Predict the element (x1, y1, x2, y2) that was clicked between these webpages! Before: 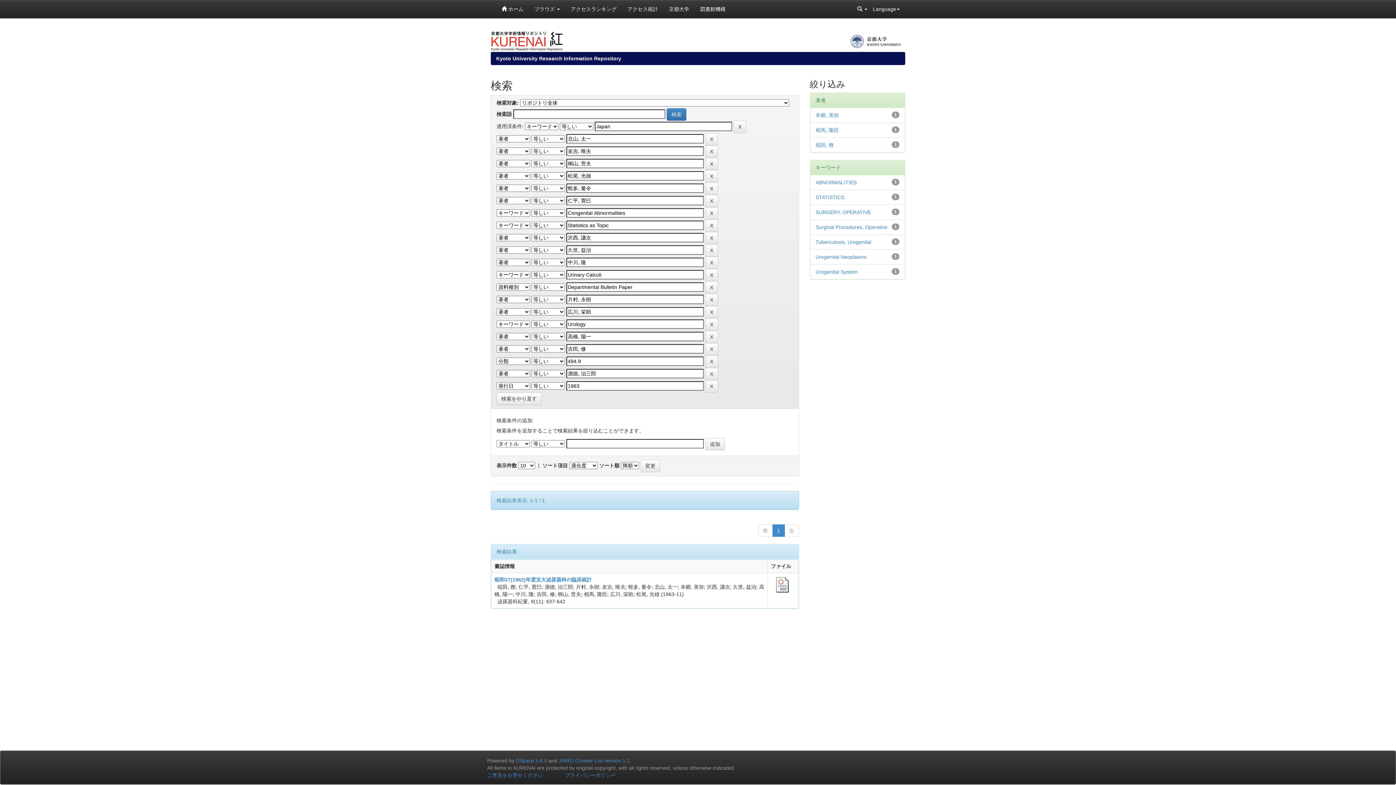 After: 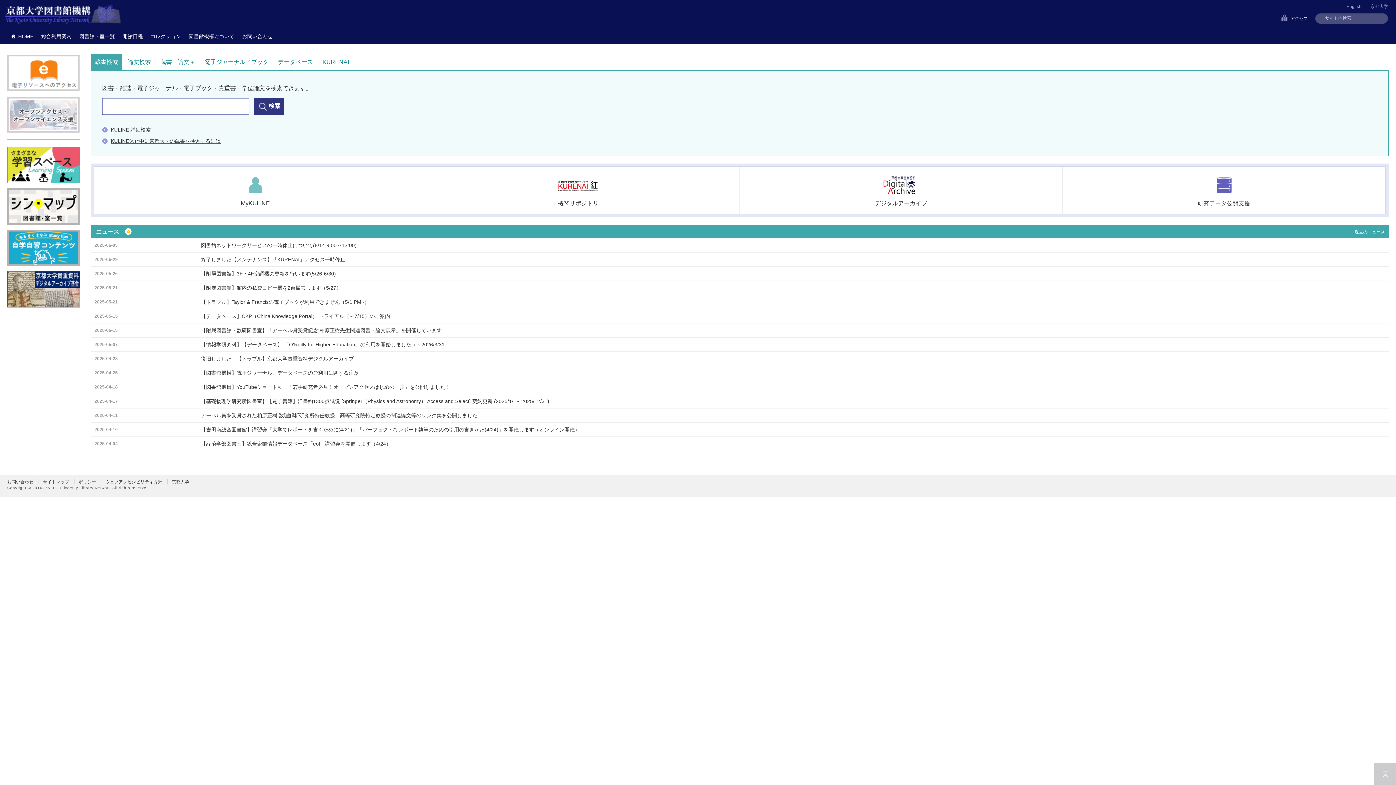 Action: label: 図書館機構 bbox: (694, 0, 731, 18)